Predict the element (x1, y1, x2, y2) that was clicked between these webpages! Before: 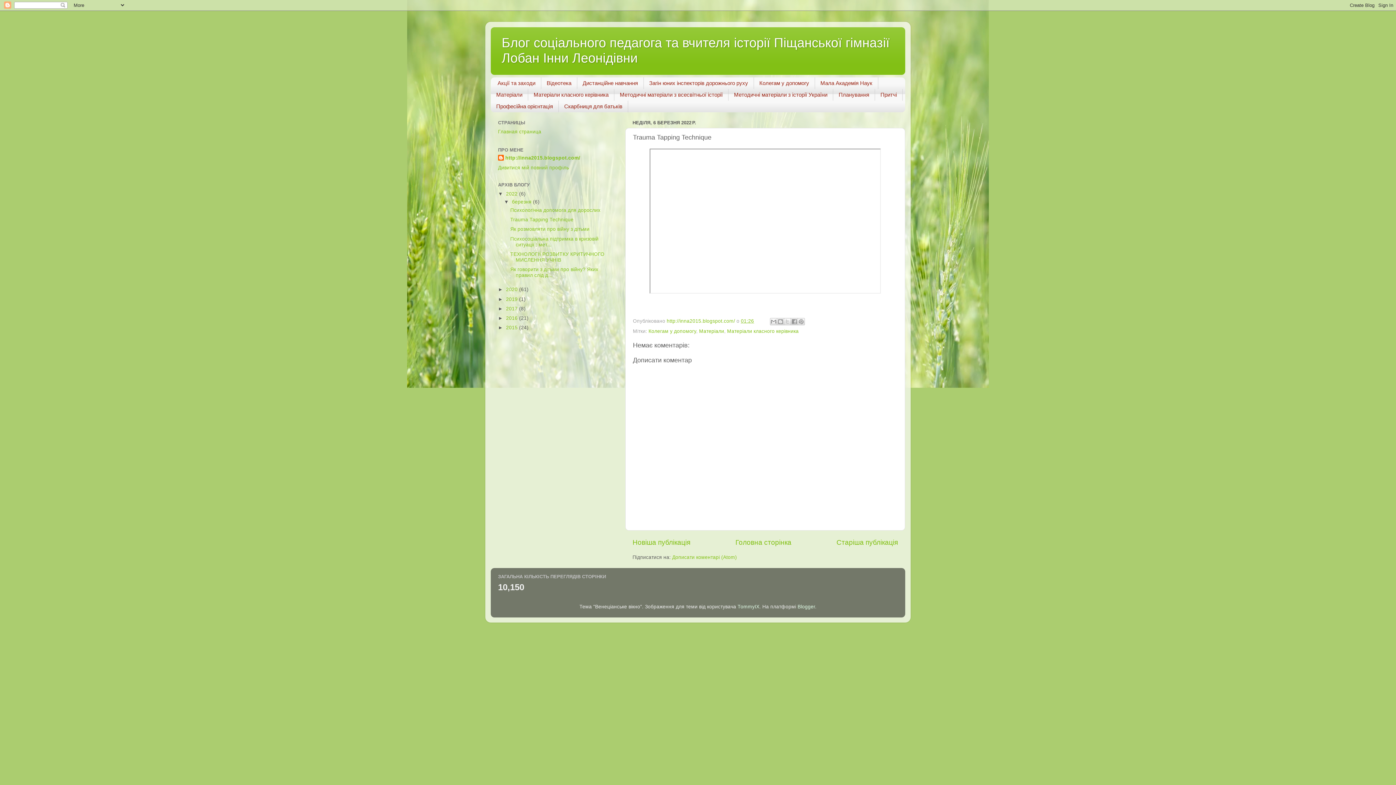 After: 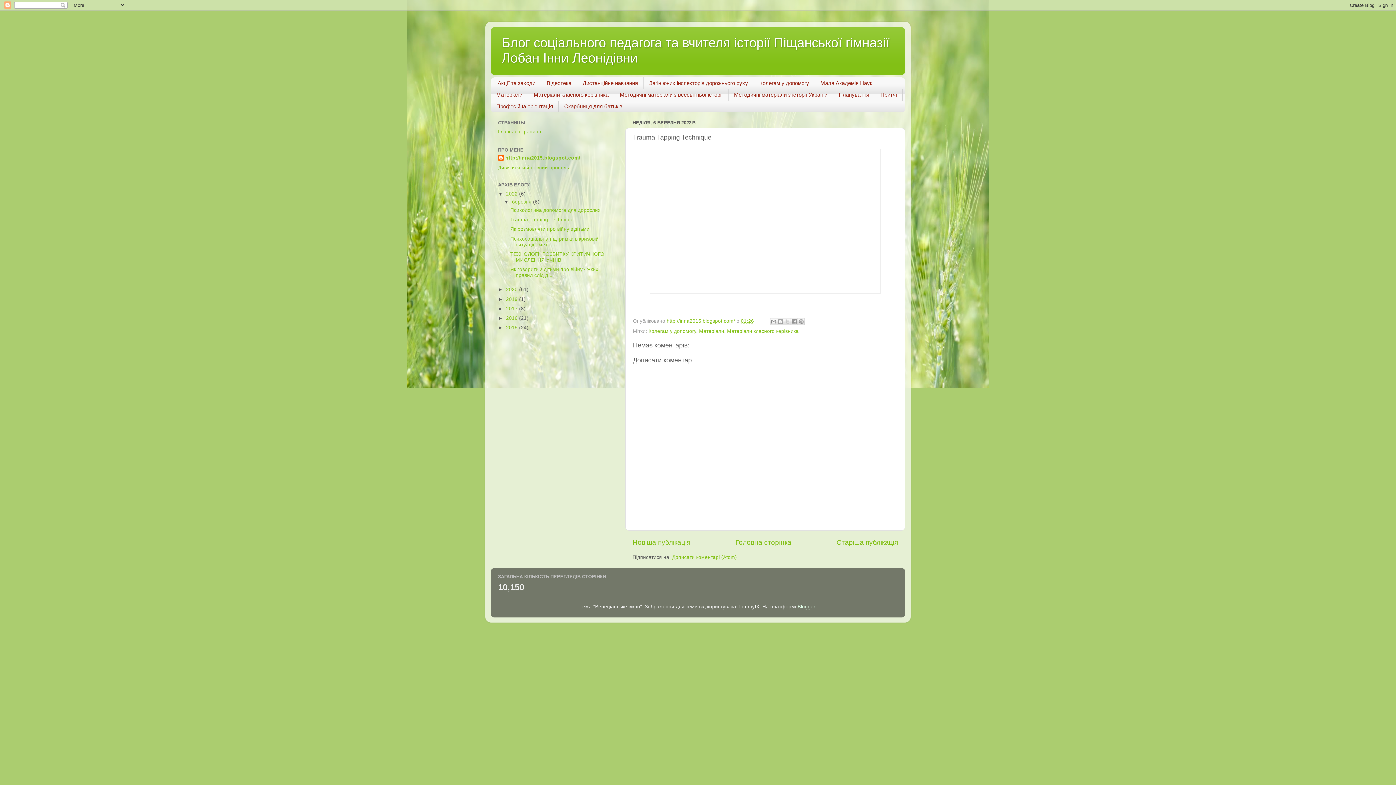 Action: bbox: (737, 604, 759, 609) label: TommyIX